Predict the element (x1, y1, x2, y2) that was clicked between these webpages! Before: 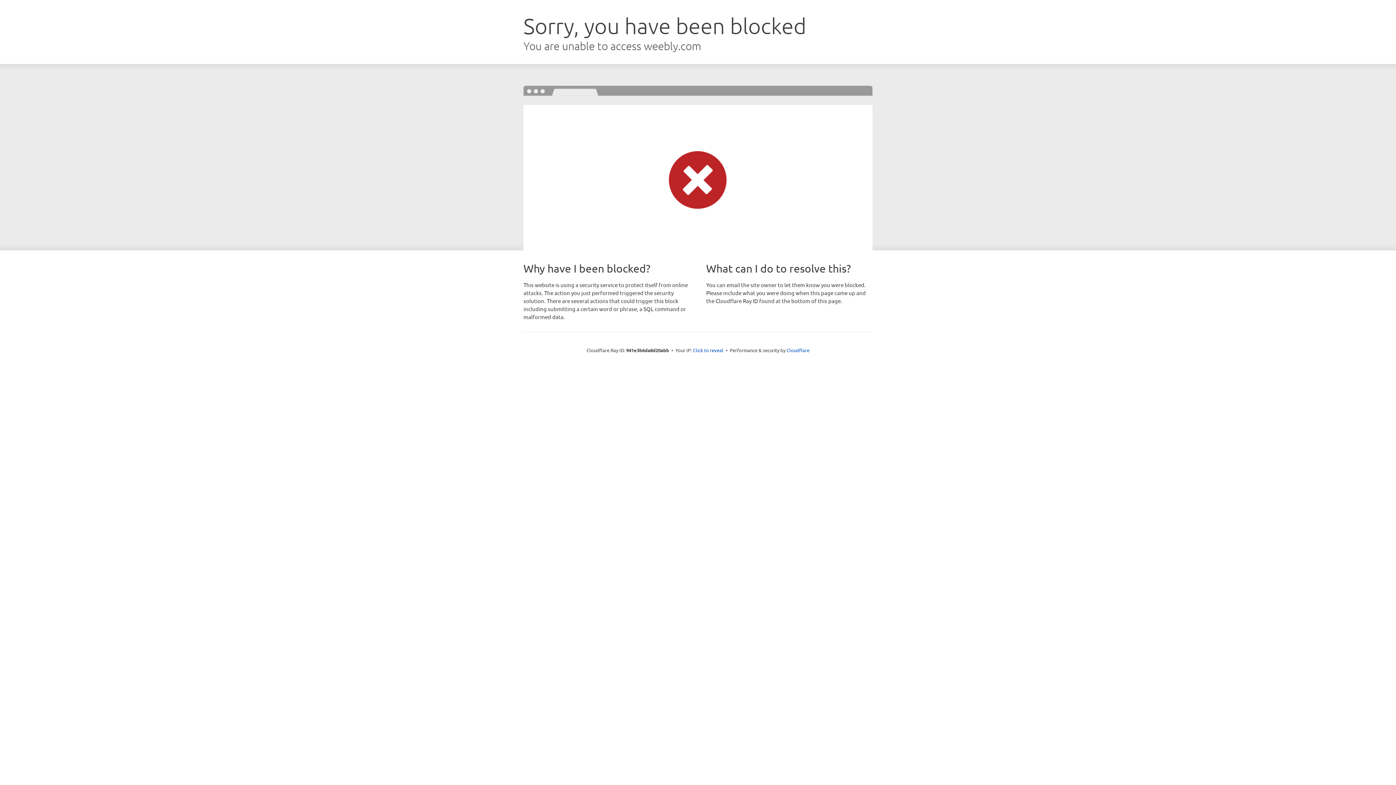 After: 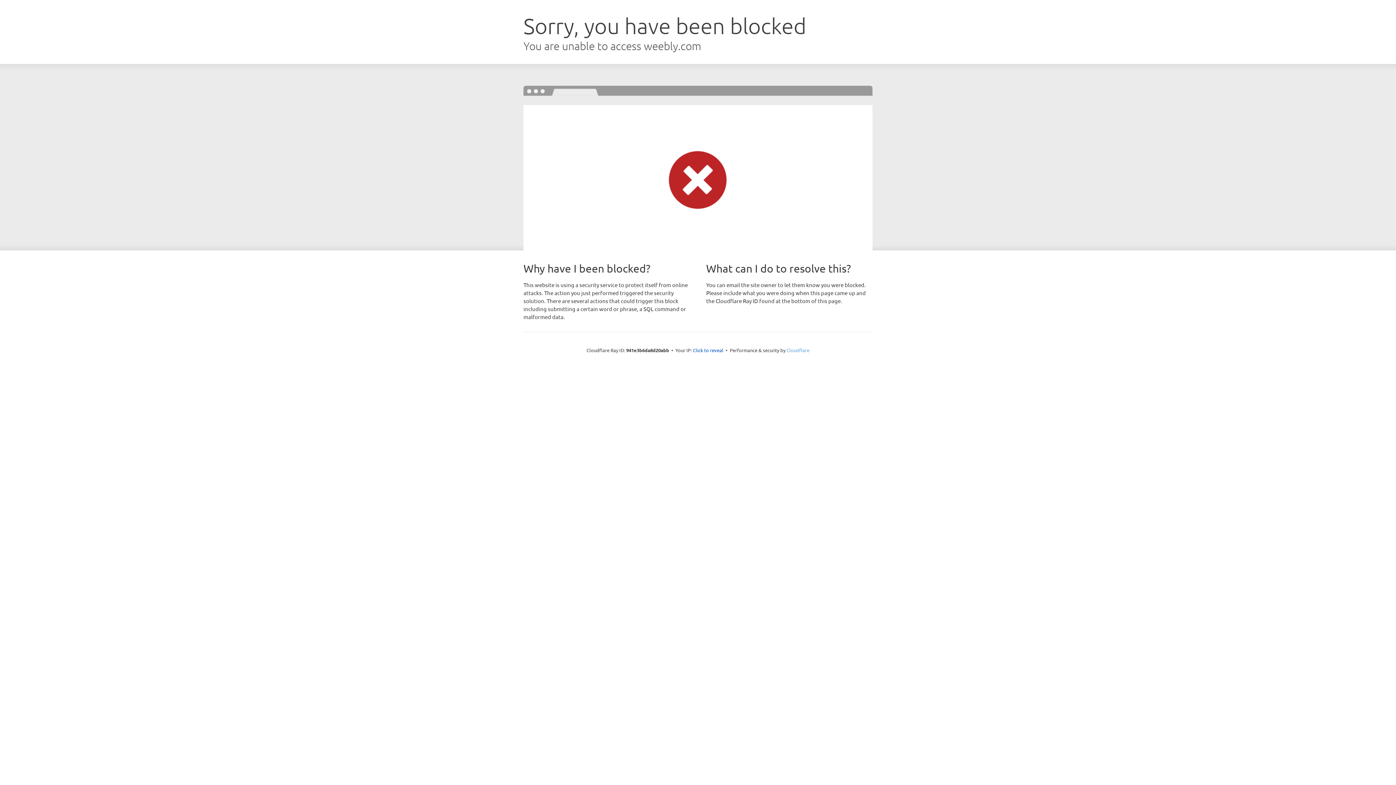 Action: label: Cloudflare bbox: (786, 347, 809, 353)